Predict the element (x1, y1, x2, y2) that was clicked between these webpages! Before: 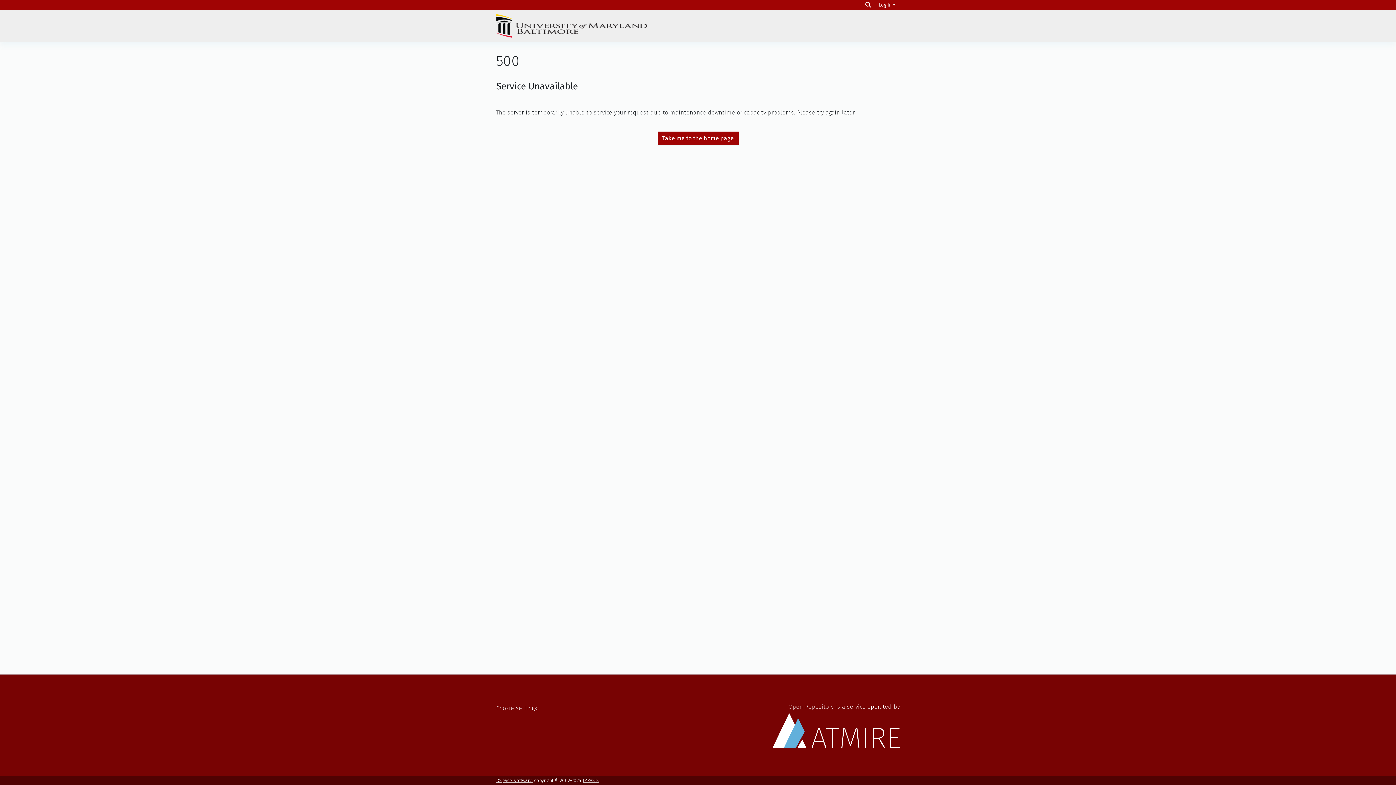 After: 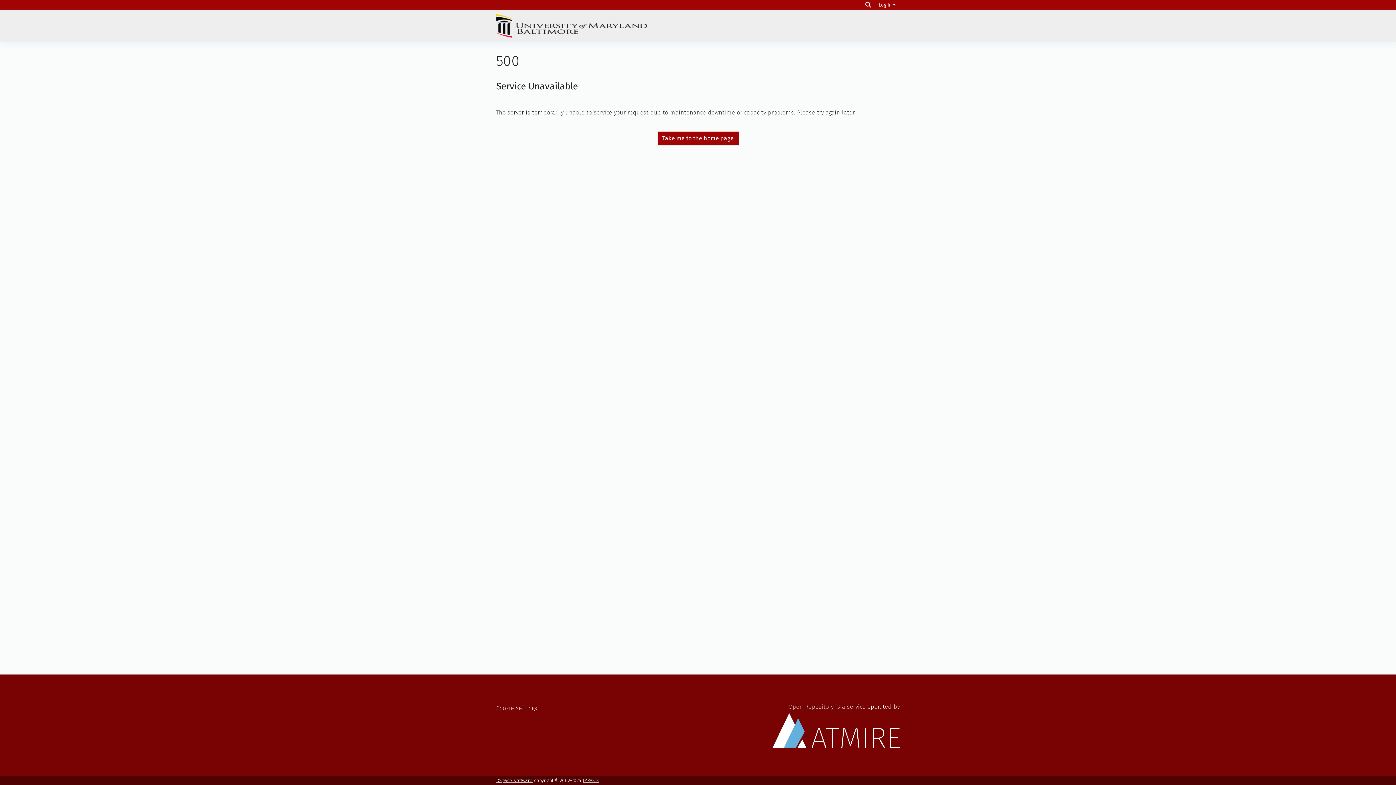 Action: label: Take me to the home page bbox: (657, 131, 738, 145)